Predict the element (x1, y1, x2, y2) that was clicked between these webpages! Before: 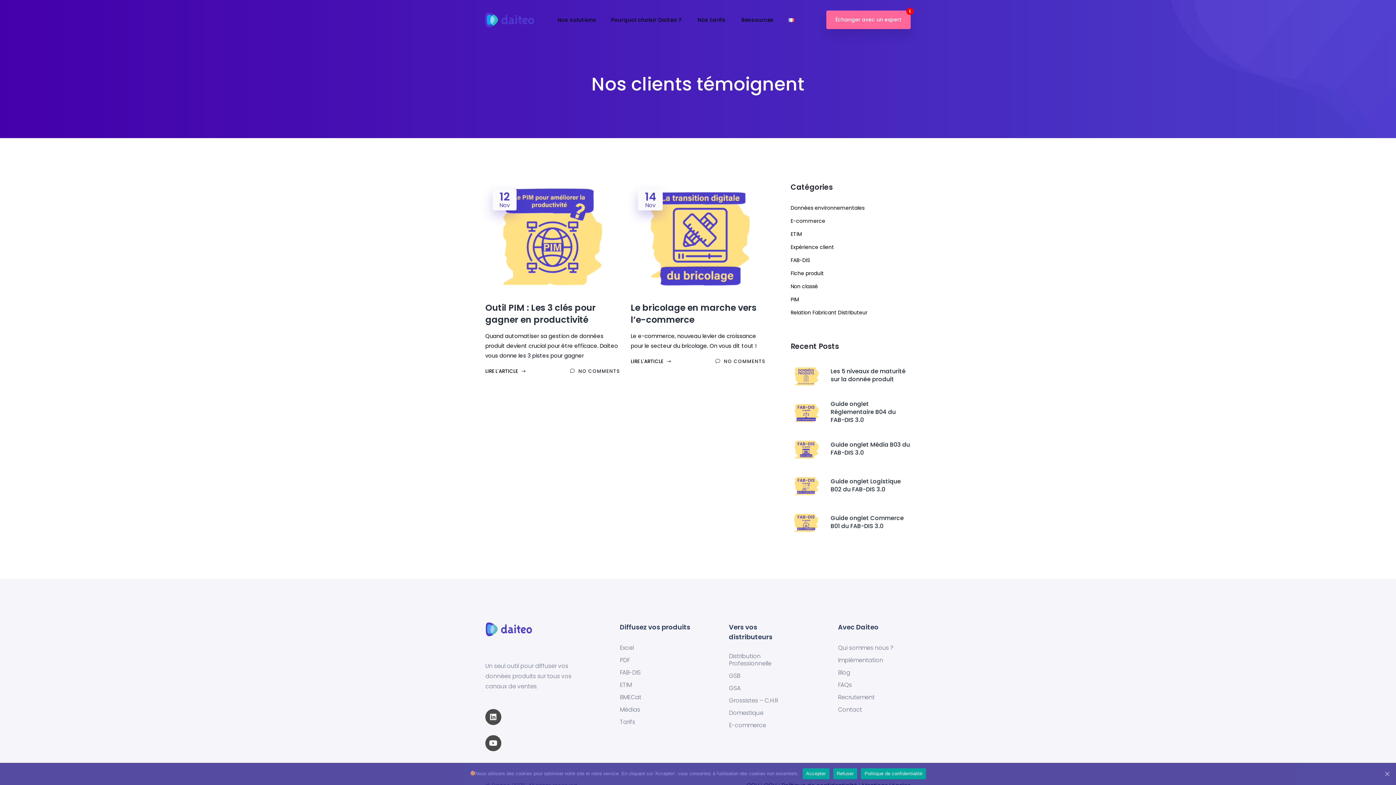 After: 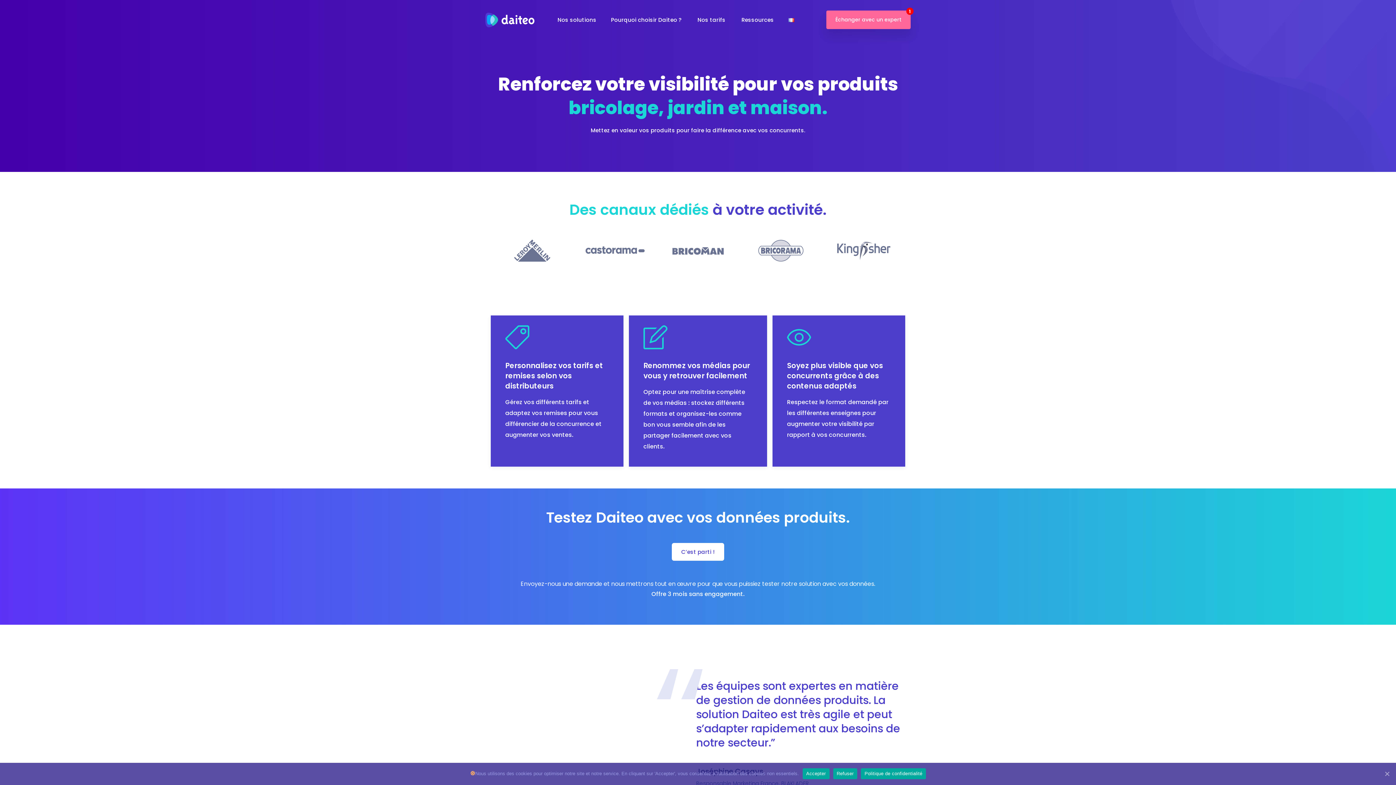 Action: bbox: (729, 672, 740, 680) label: GSB